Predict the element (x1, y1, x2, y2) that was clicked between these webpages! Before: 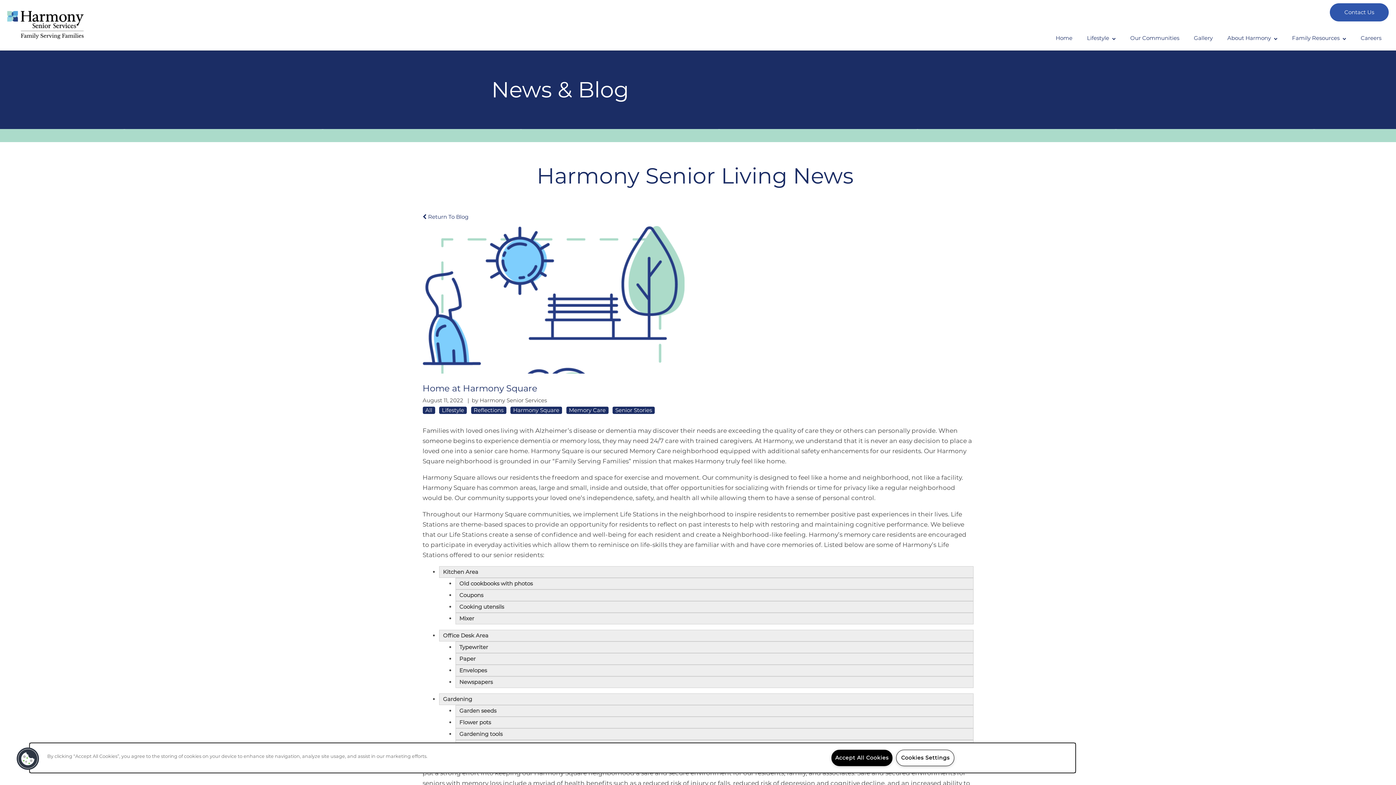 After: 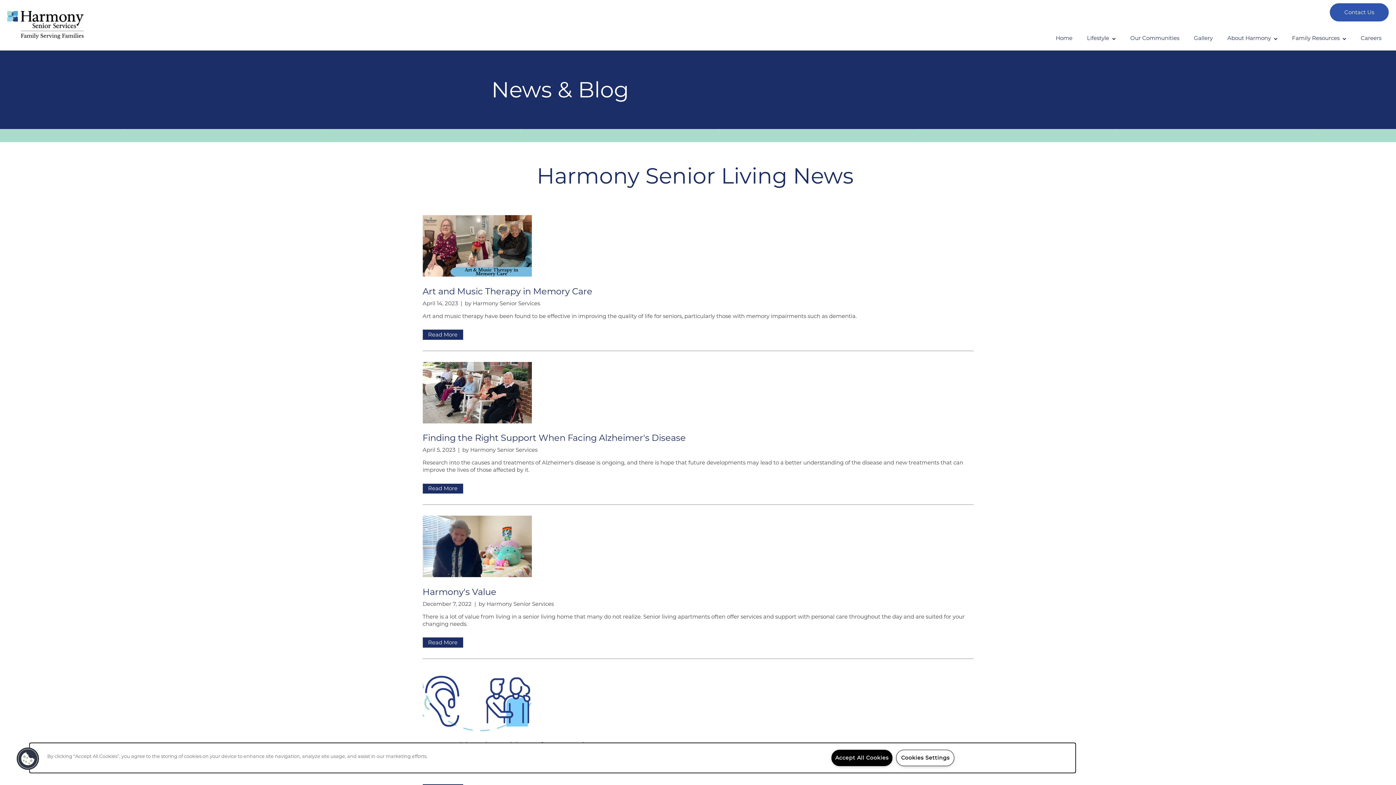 Action: label: Reflections bbox: (471, 406, 506, 414)